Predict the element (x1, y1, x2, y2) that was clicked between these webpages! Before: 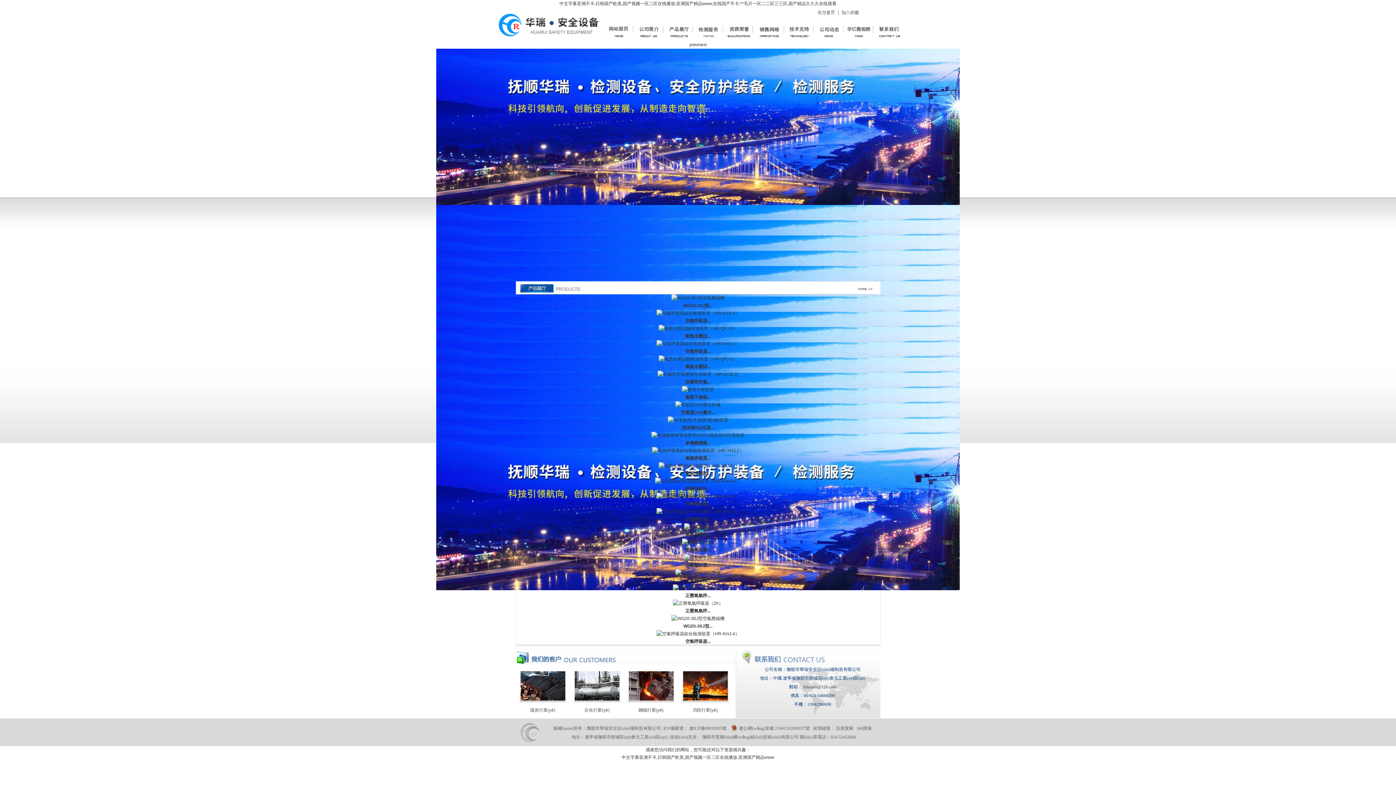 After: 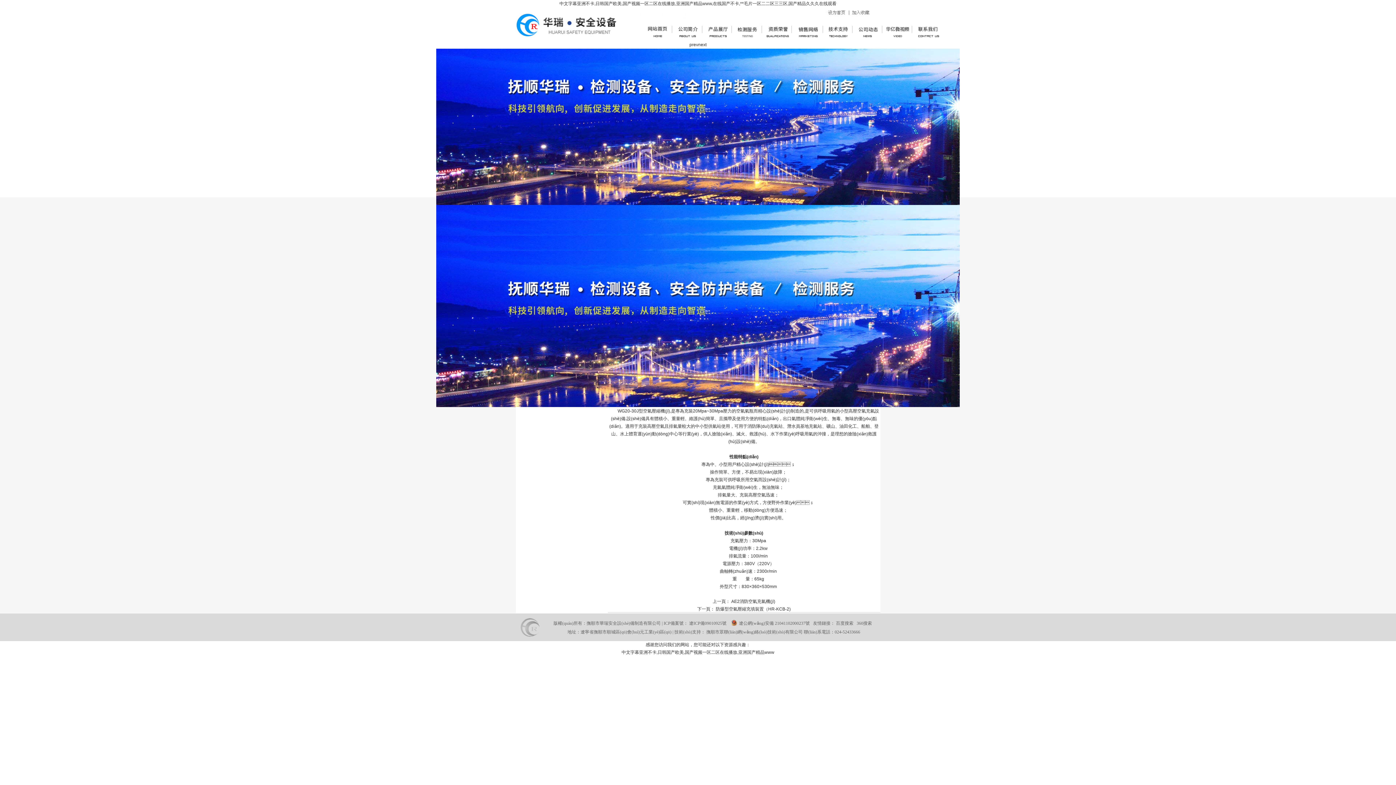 Action: bbox: (683, 303, 712, 308) label: WG20-30J型...